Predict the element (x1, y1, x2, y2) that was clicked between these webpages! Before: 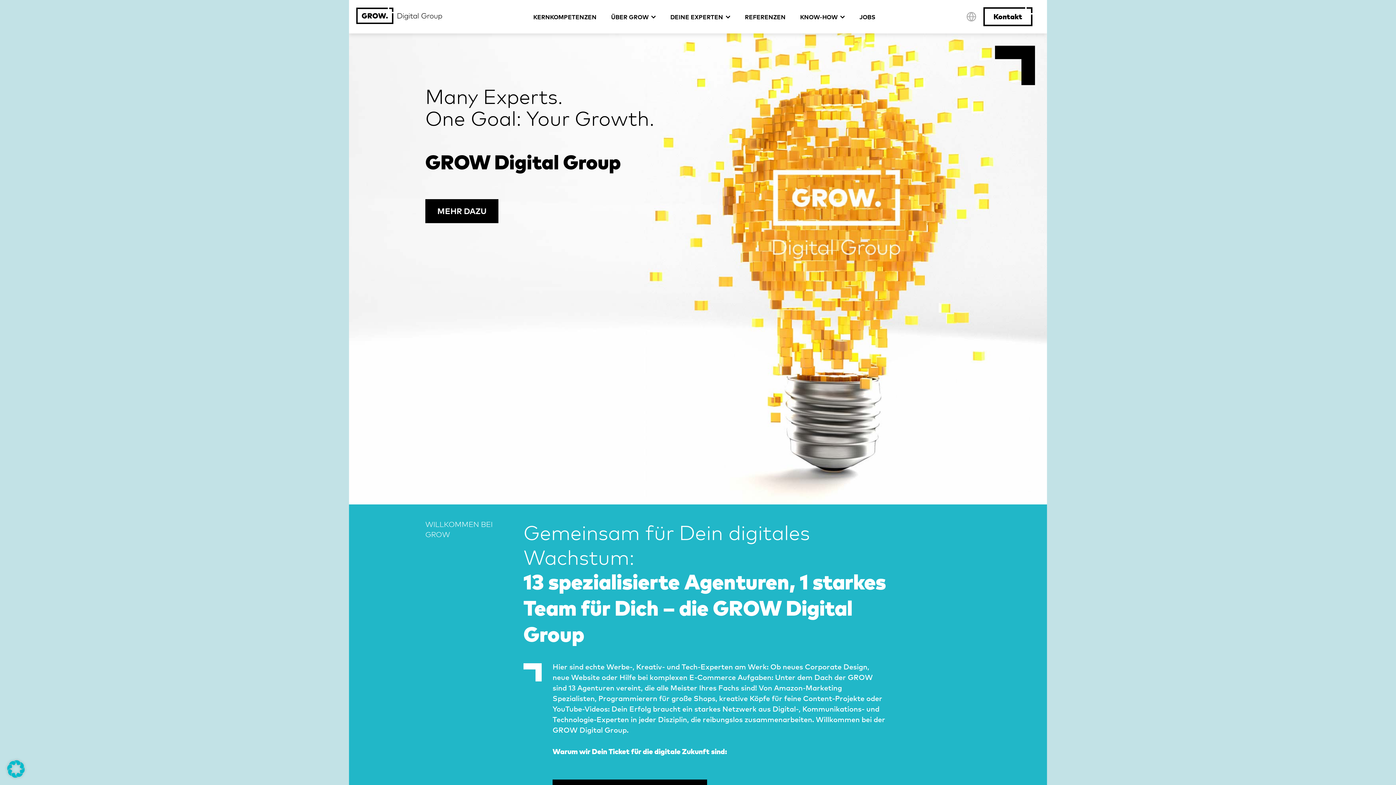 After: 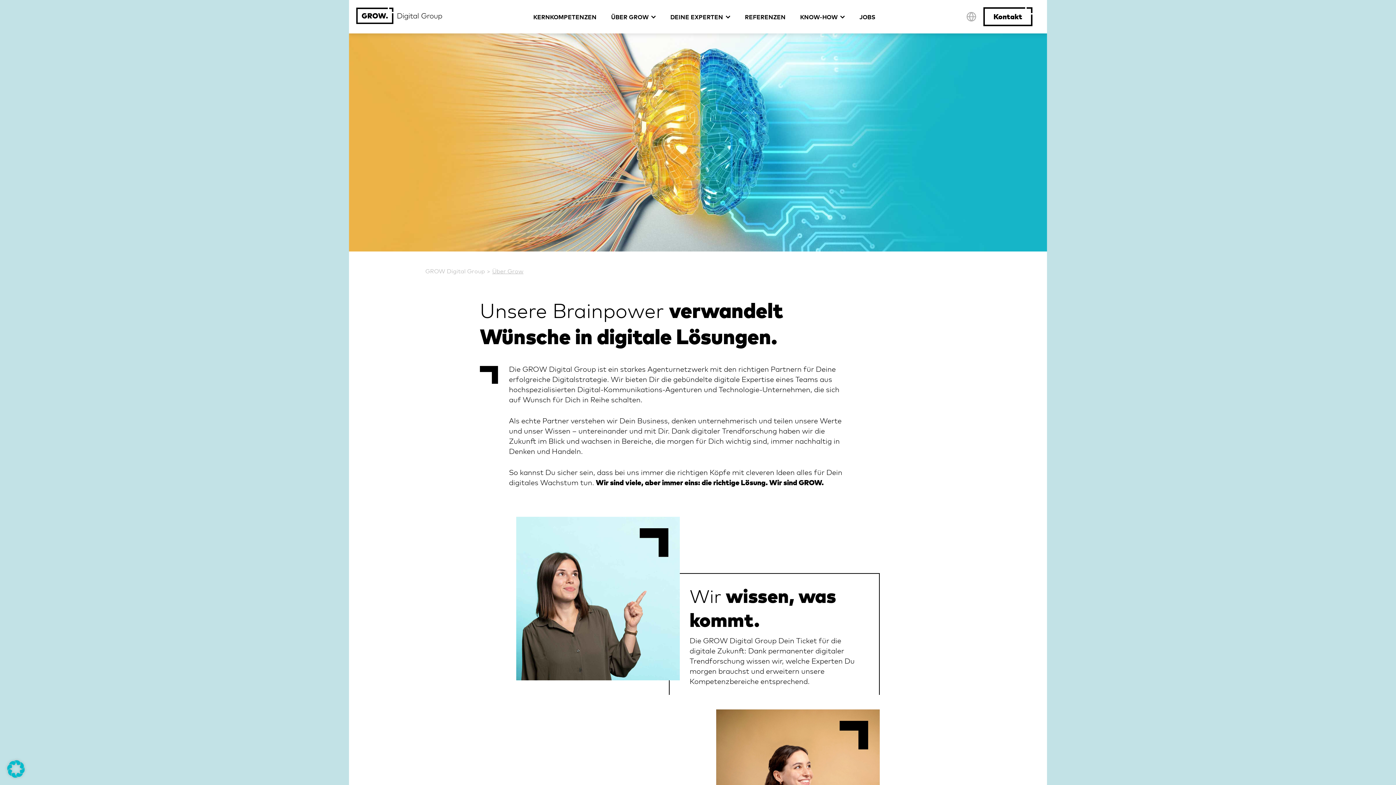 Action: label: MEHR DAZU bbox: (425, 199, 498, 223)